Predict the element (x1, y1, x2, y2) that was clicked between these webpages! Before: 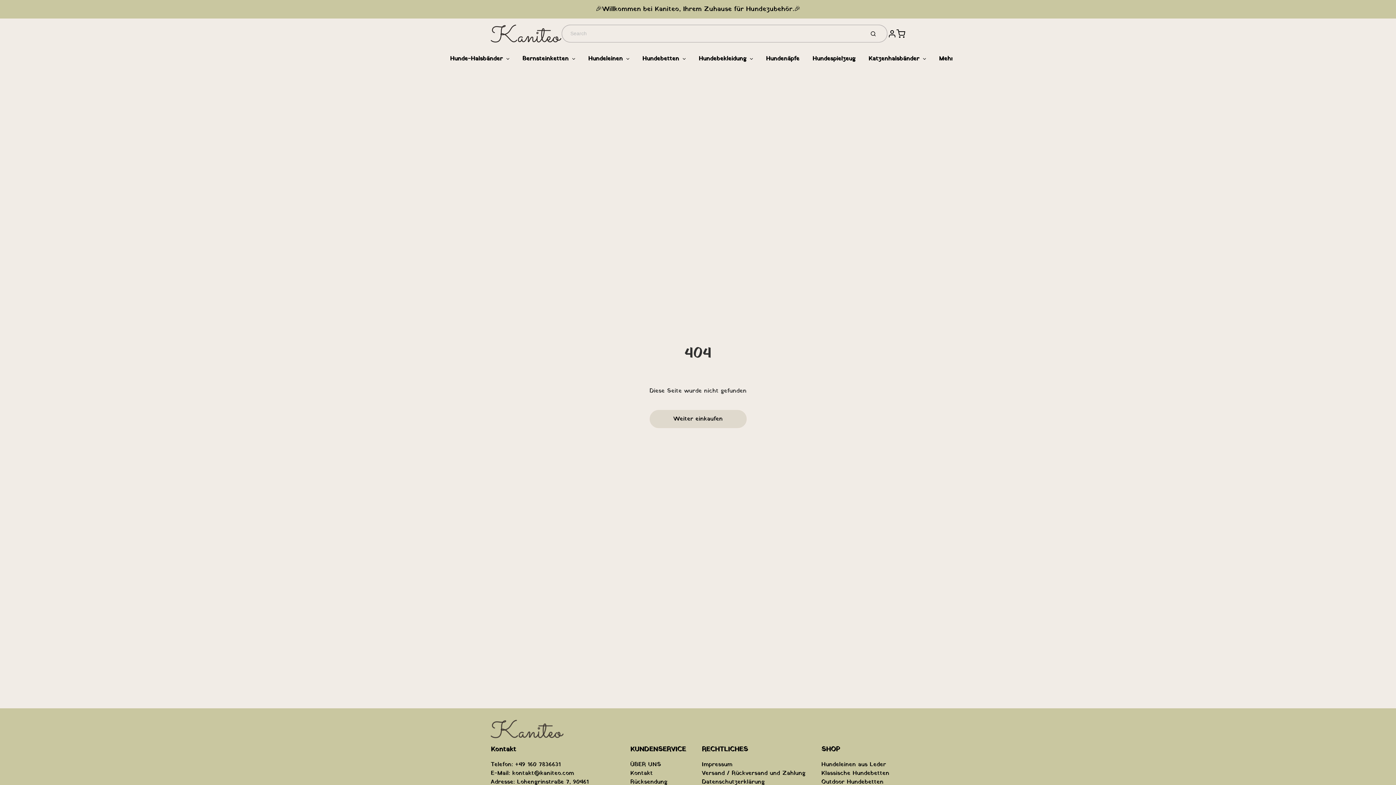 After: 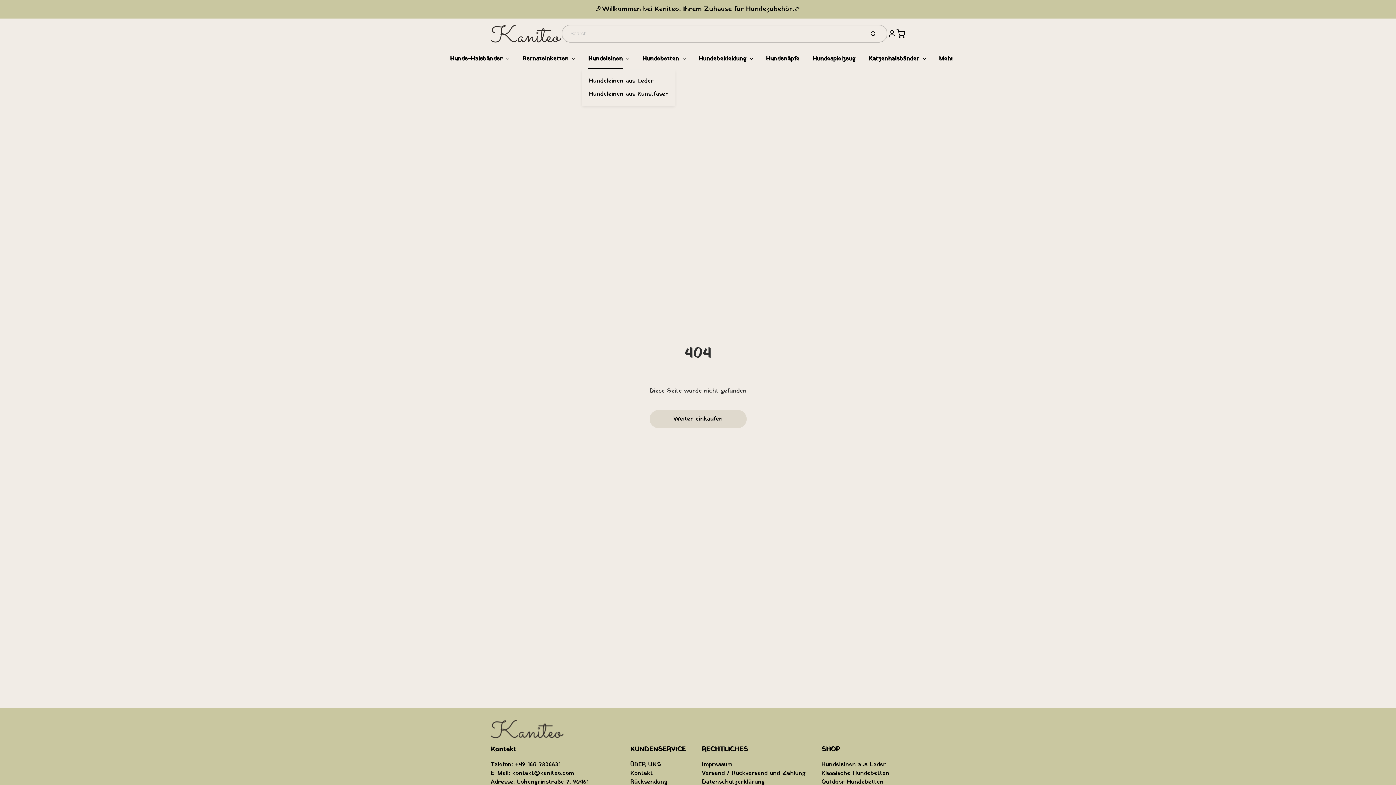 Action: label: Hundeleinen bbox: (588, 48, 622, 69)